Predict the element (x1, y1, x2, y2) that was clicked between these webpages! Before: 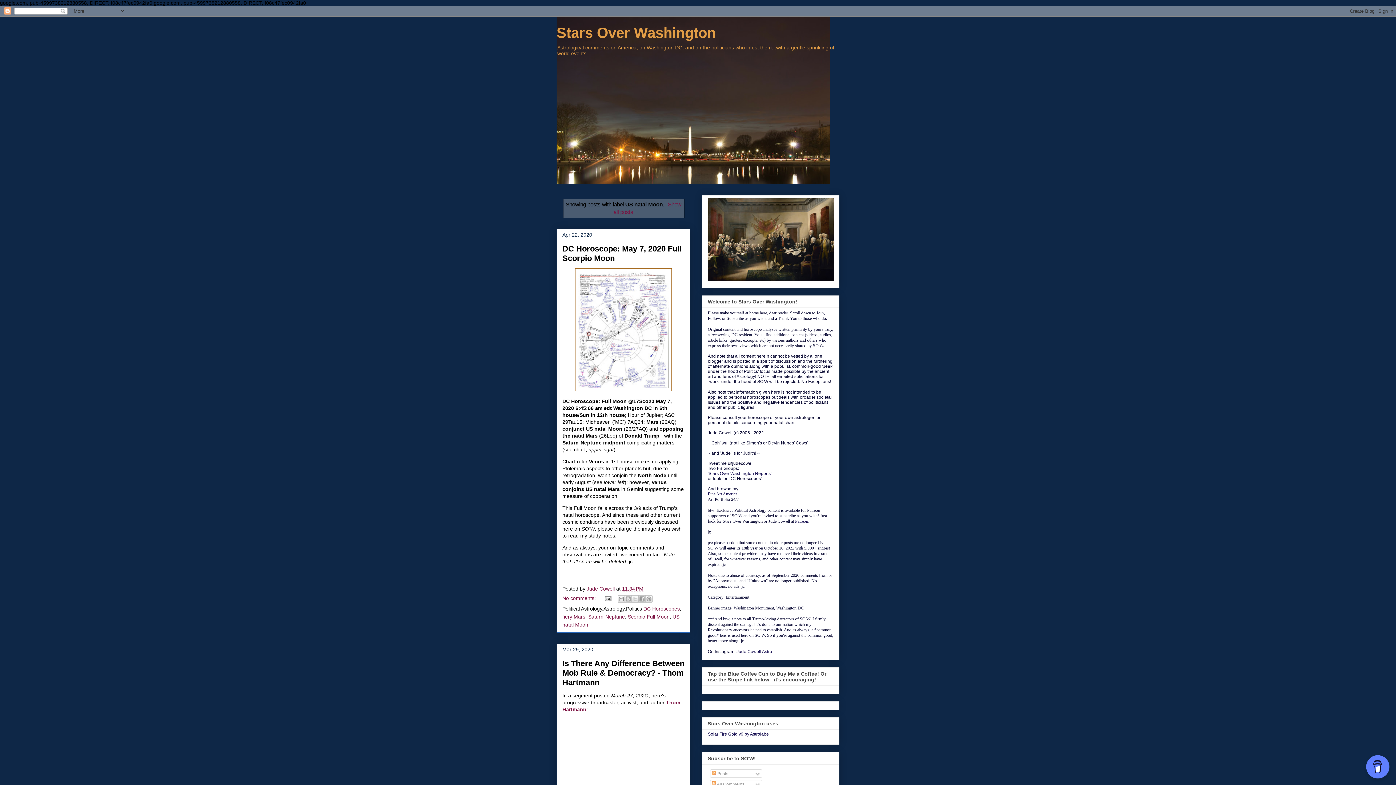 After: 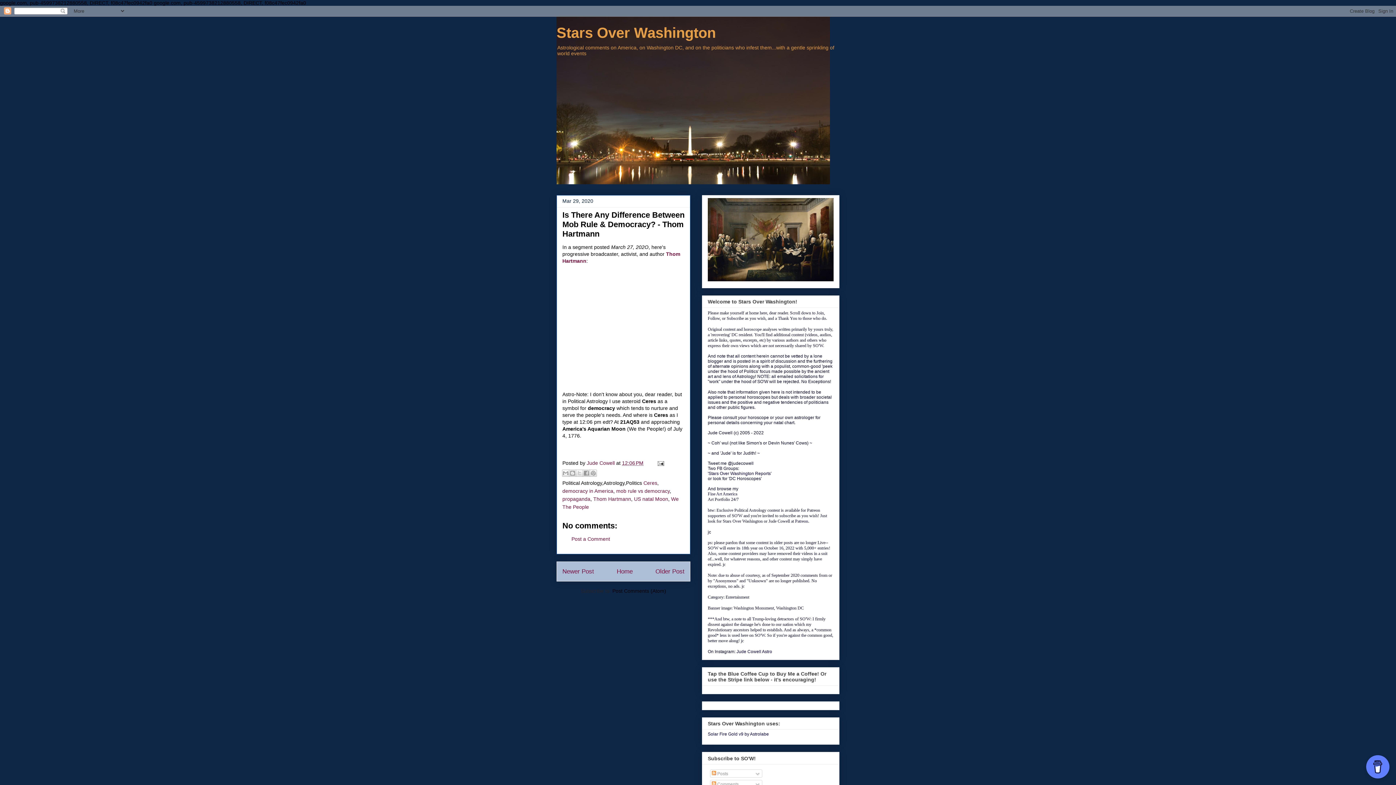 Action: bbox: (562, 659, 684, 687) label: Is There Any Difference Between Mob Rule & Democracy? - Thom Hartmann